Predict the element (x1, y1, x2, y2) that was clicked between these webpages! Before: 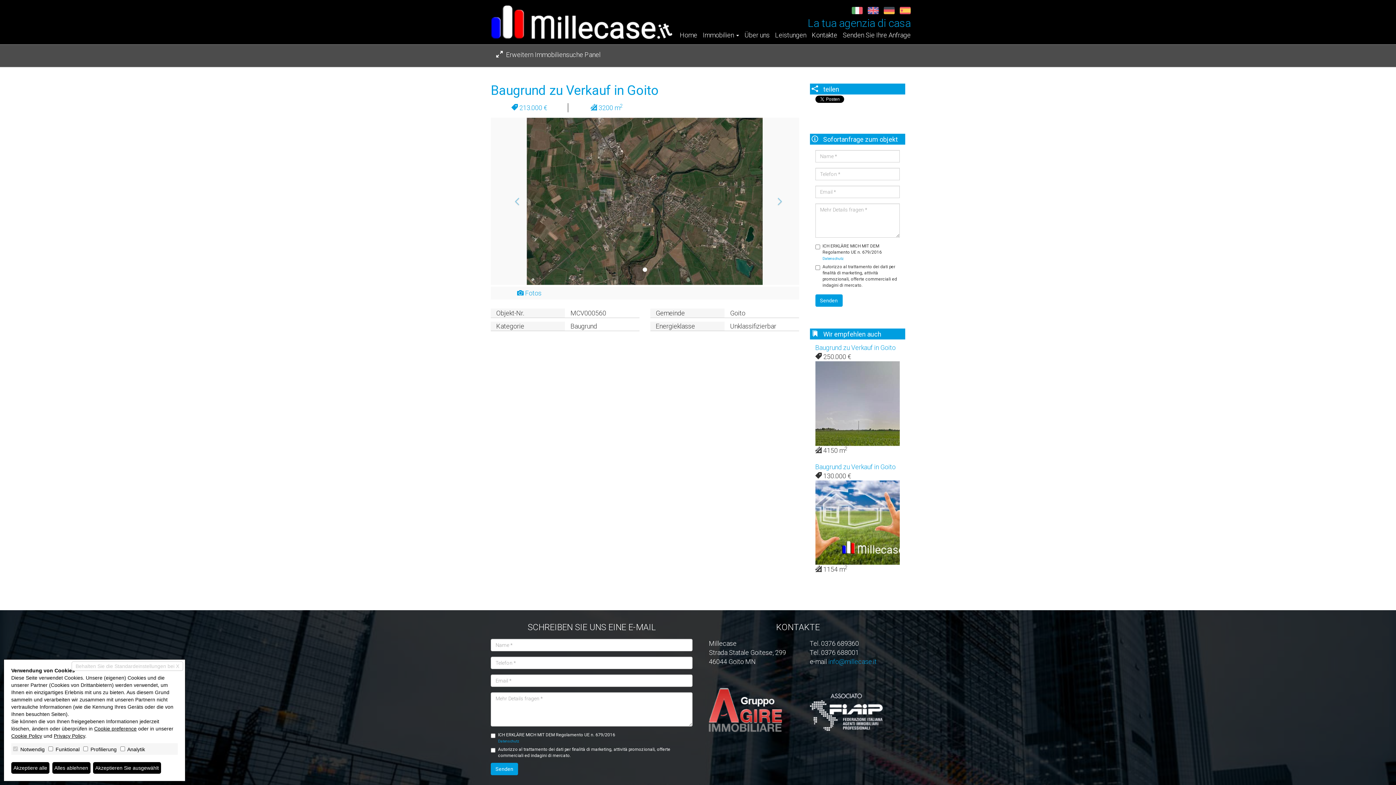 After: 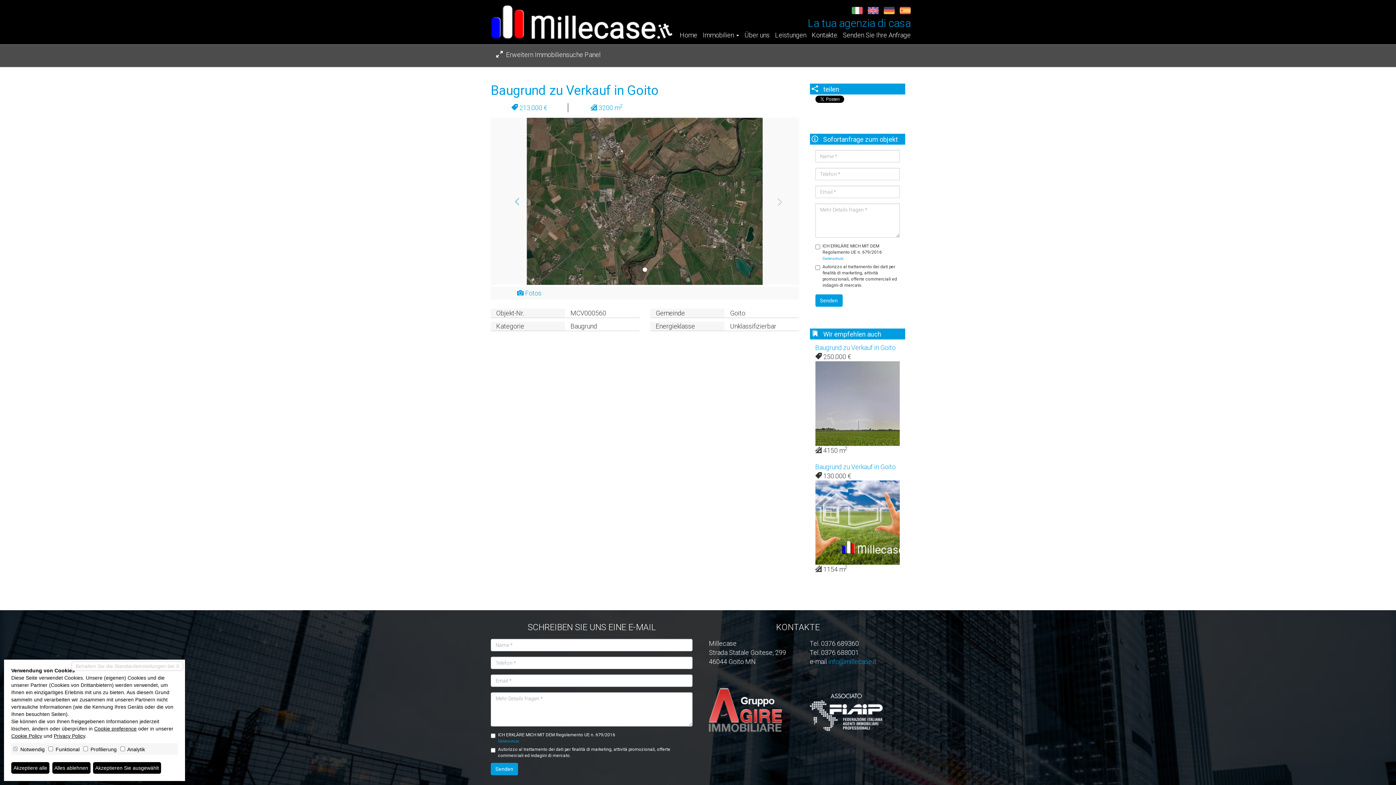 Action: bbox: (752, 117, 799, 285) label: Next